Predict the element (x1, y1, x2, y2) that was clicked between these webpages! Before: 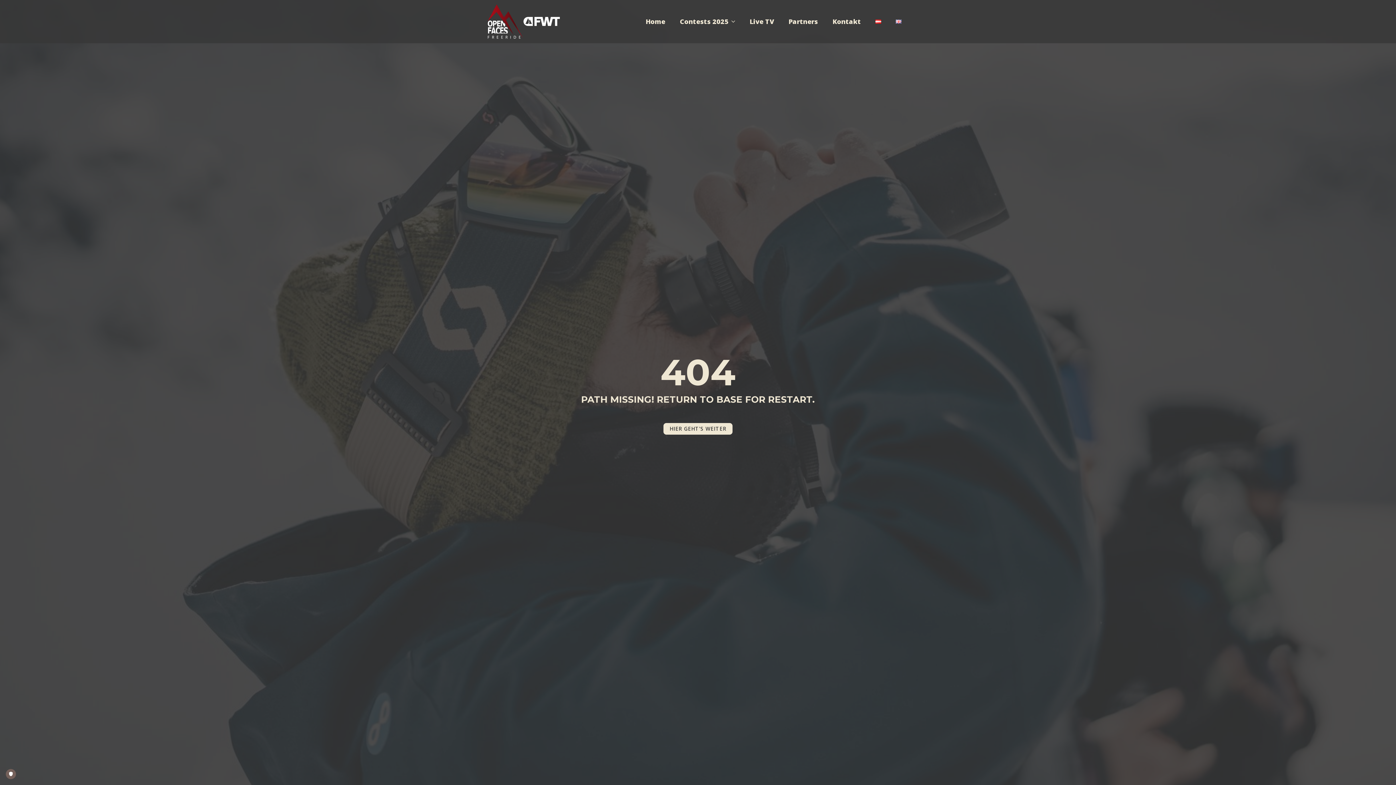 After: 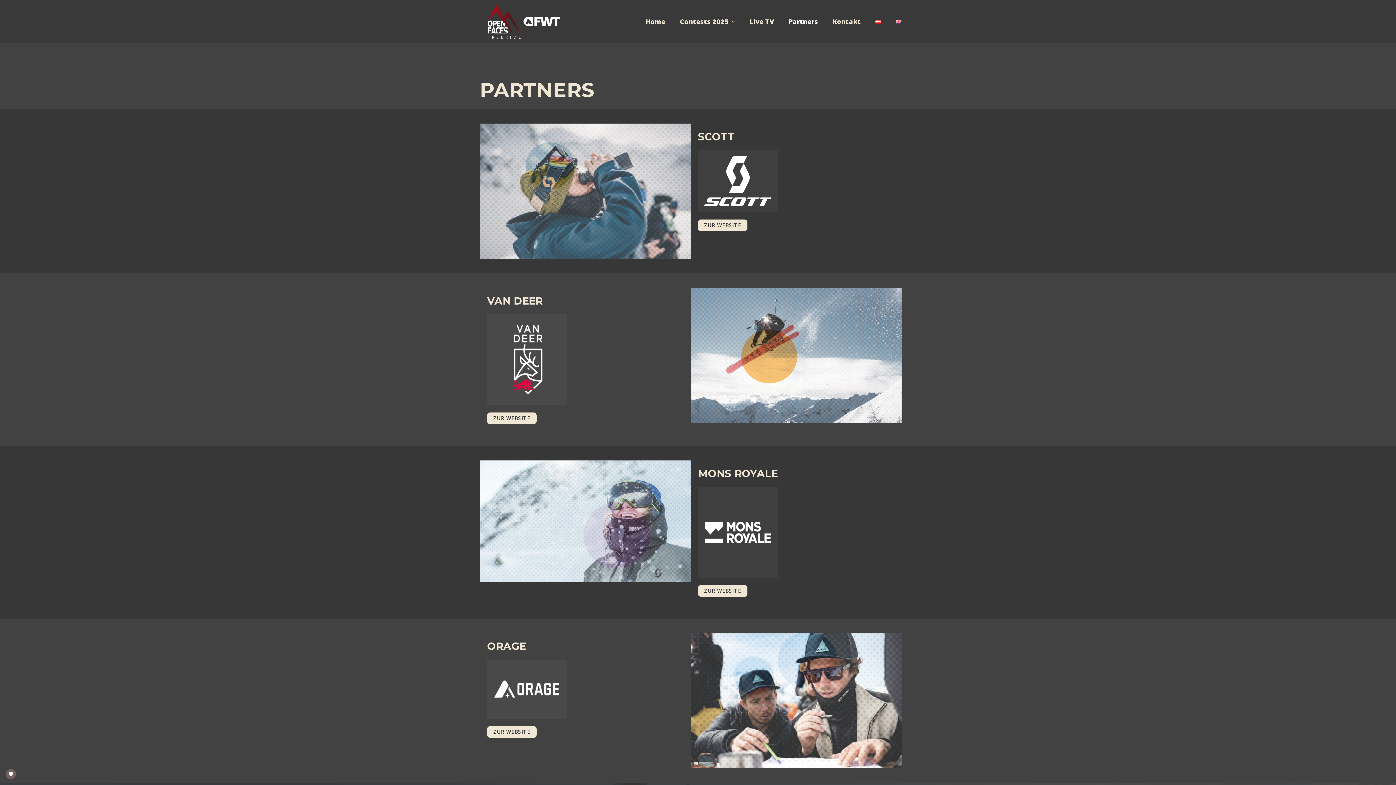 Action: label: Partners bbox: (781, 11, 825, 32)